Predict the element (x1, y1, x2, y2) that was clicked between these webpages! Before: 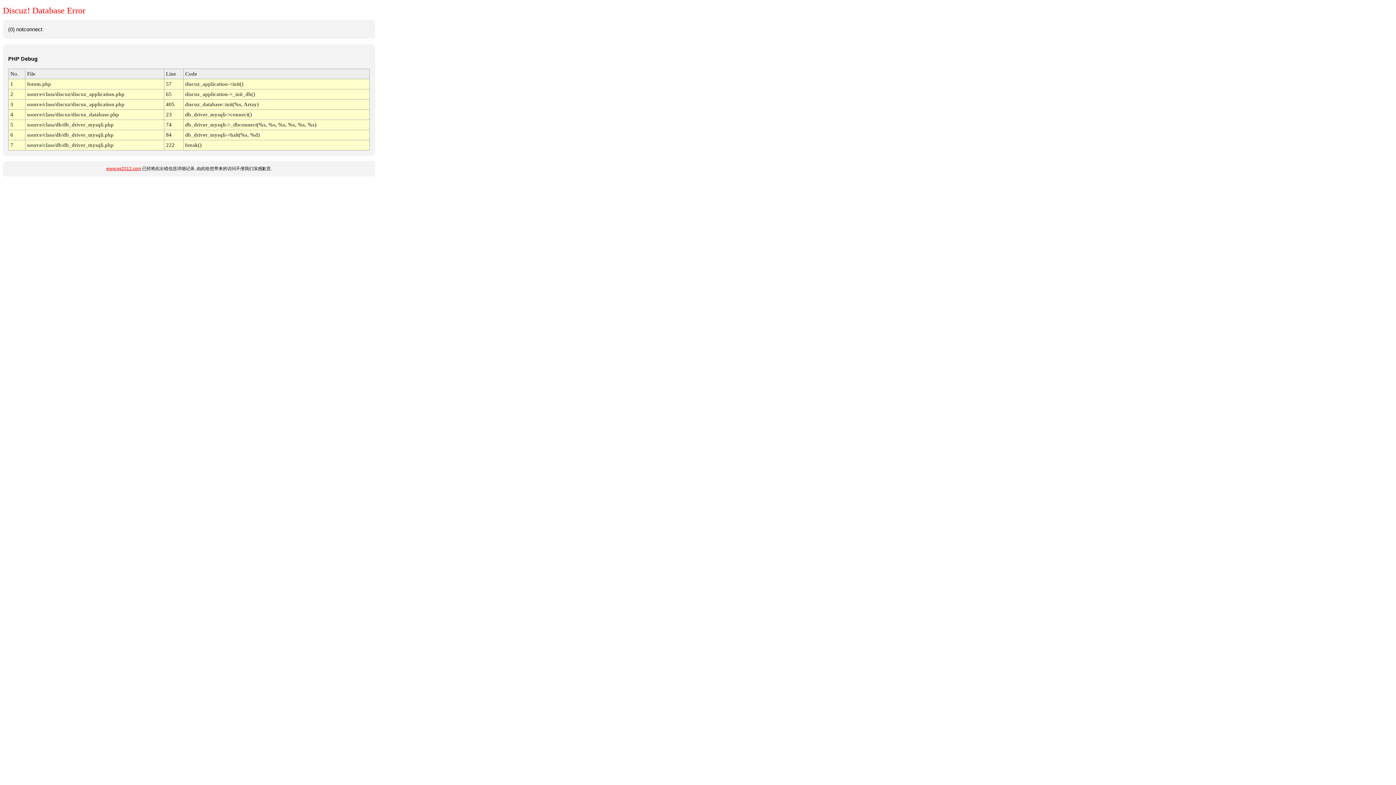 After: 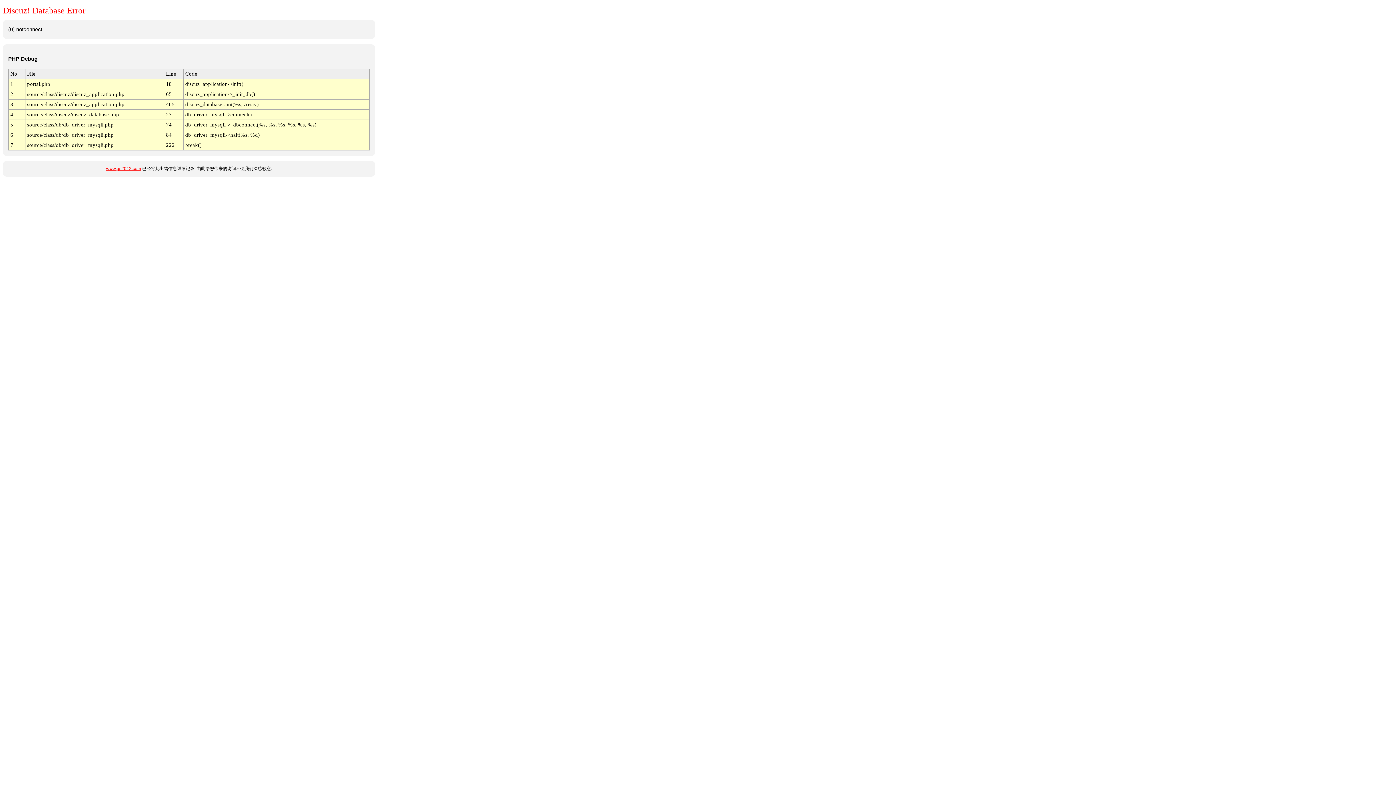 Action: bbox: (106, 166, 141, 171) label: www.gs2012.com